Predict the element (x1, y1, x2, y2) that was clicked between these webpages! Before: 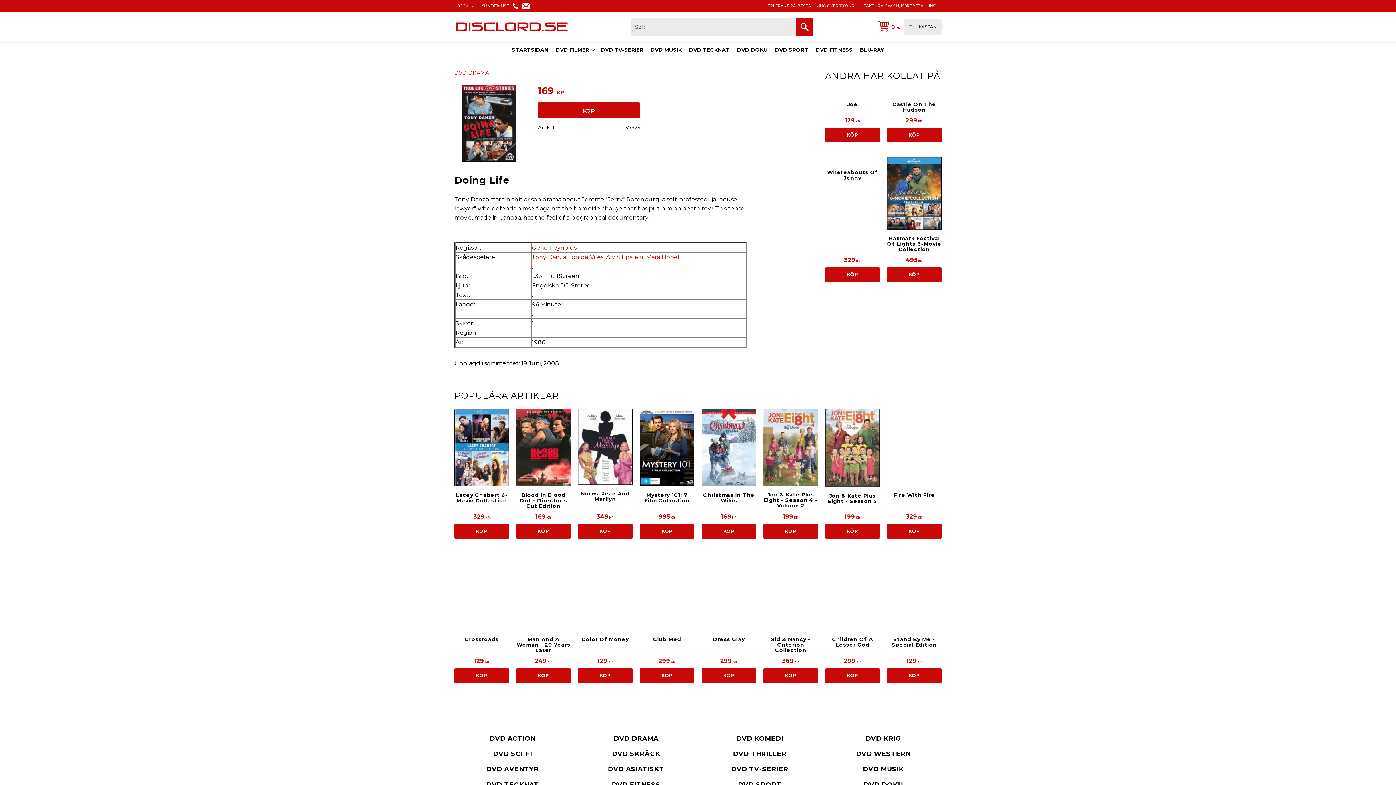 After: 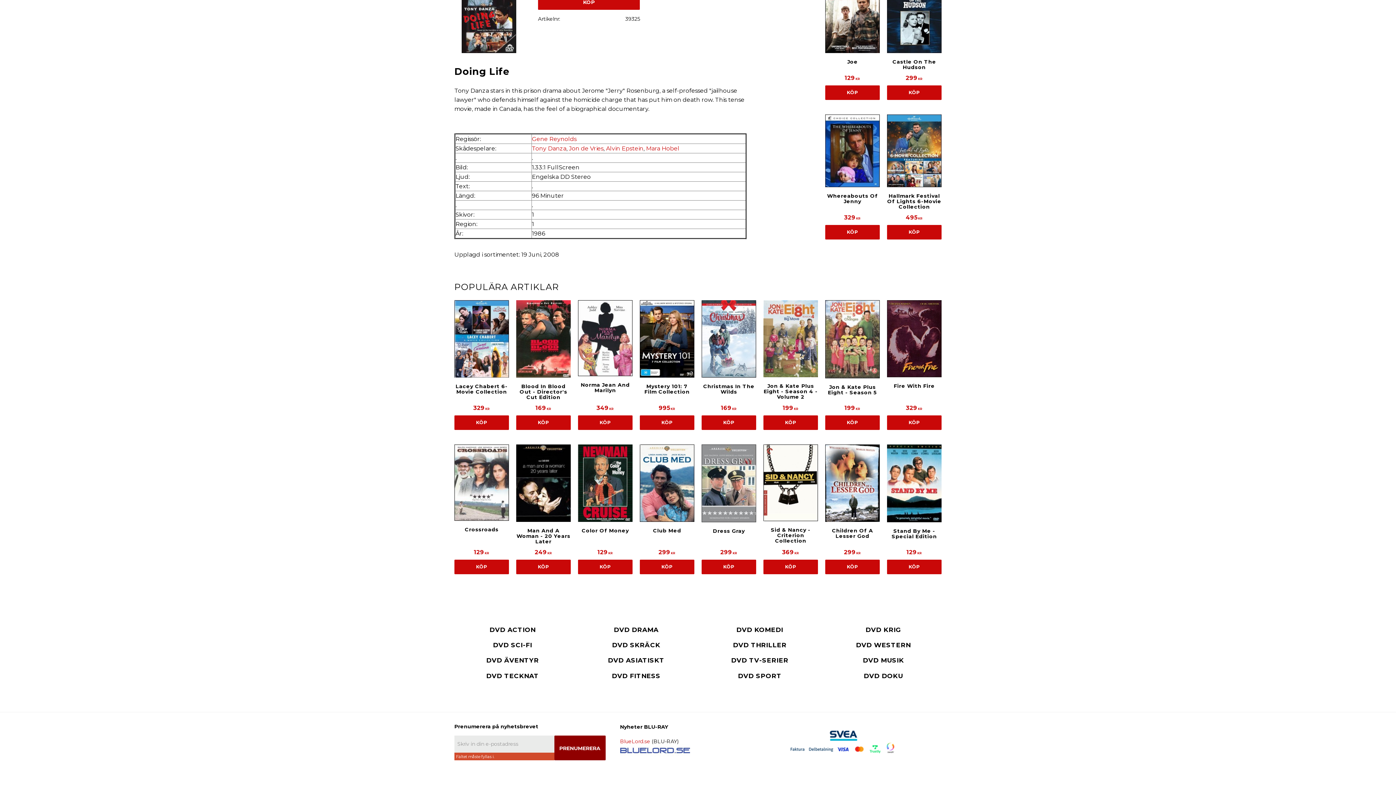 Action: bbox: (554, 736, 605, 753) label: PRENUMERERA